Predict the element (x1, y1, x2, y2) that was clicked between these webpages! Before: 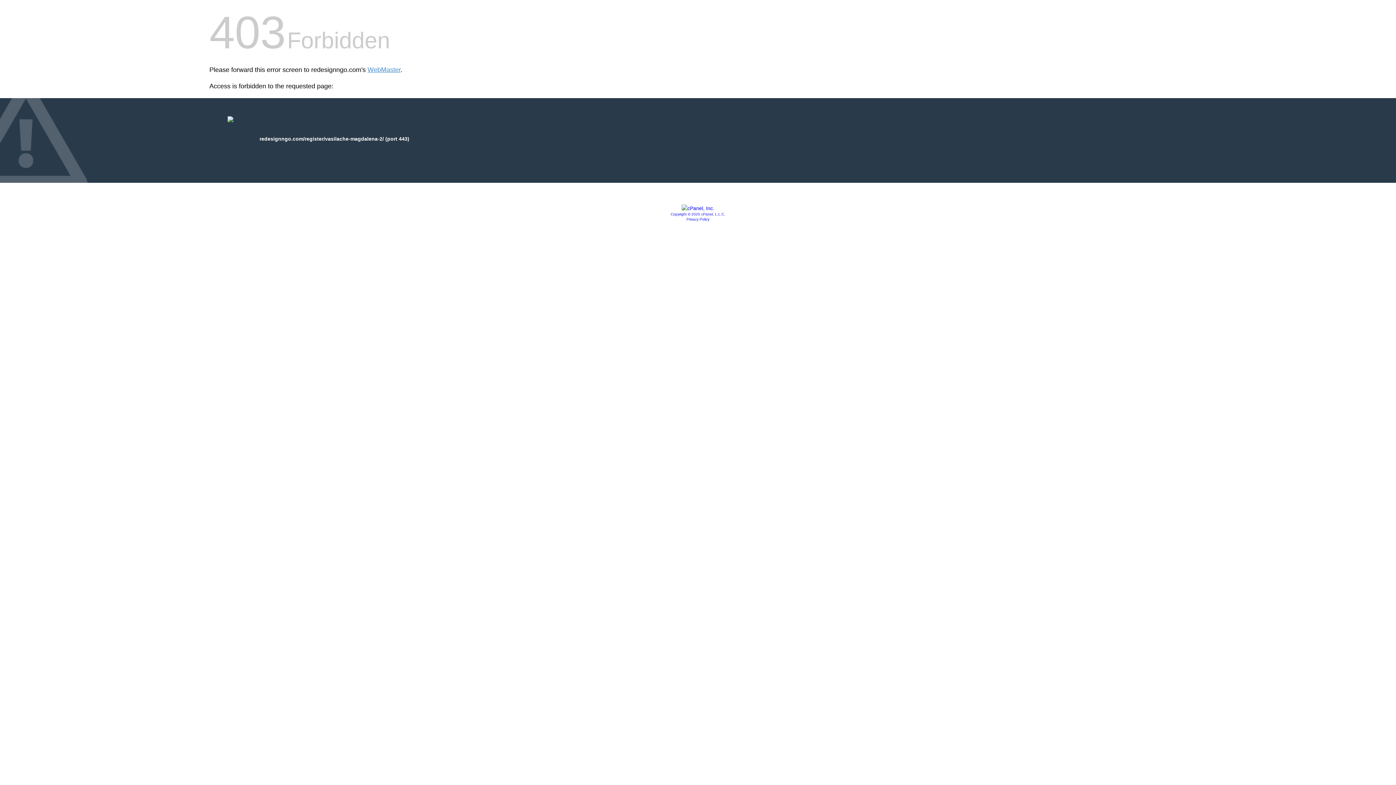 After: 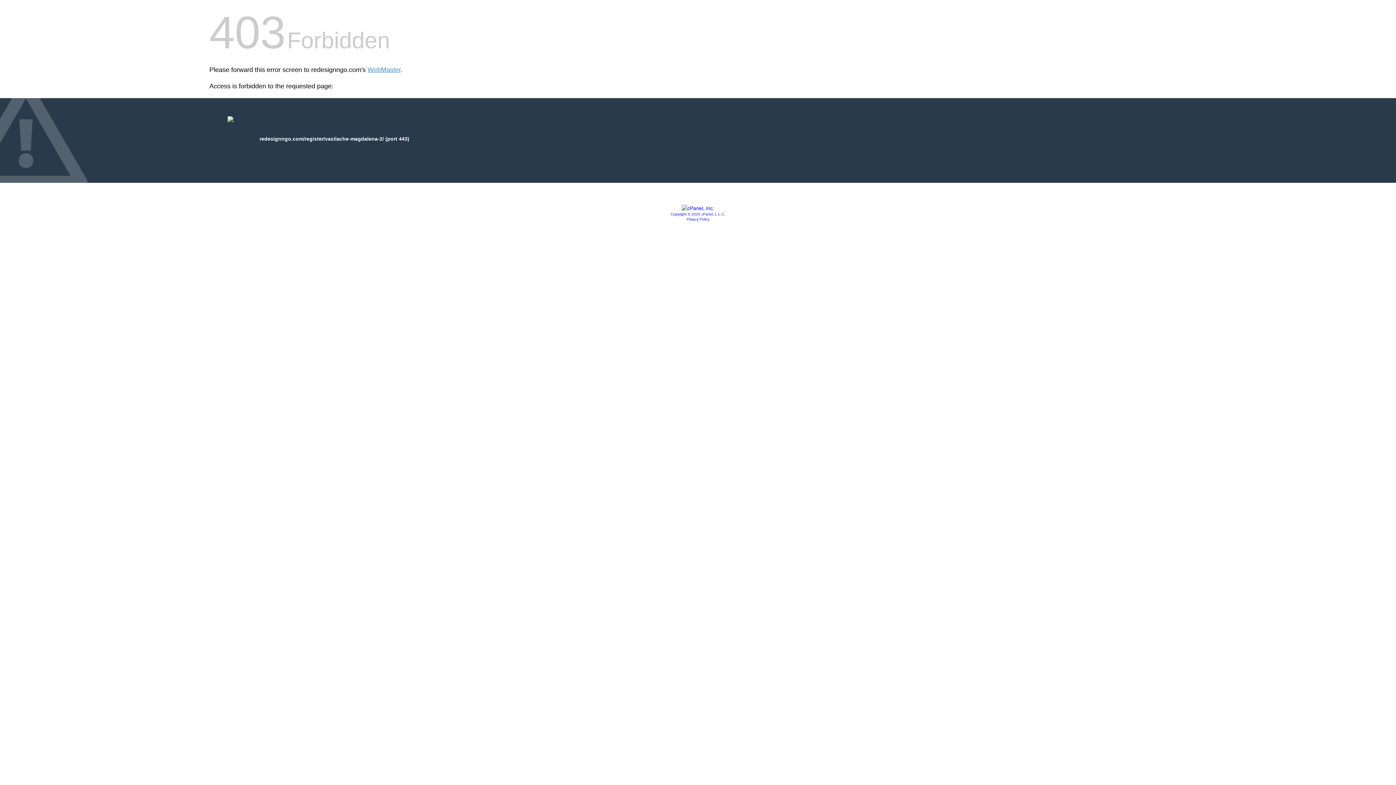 Action: label: Copyright © 2020 cPanel, L.L.C. bbox: (670, 212, 725, 216)